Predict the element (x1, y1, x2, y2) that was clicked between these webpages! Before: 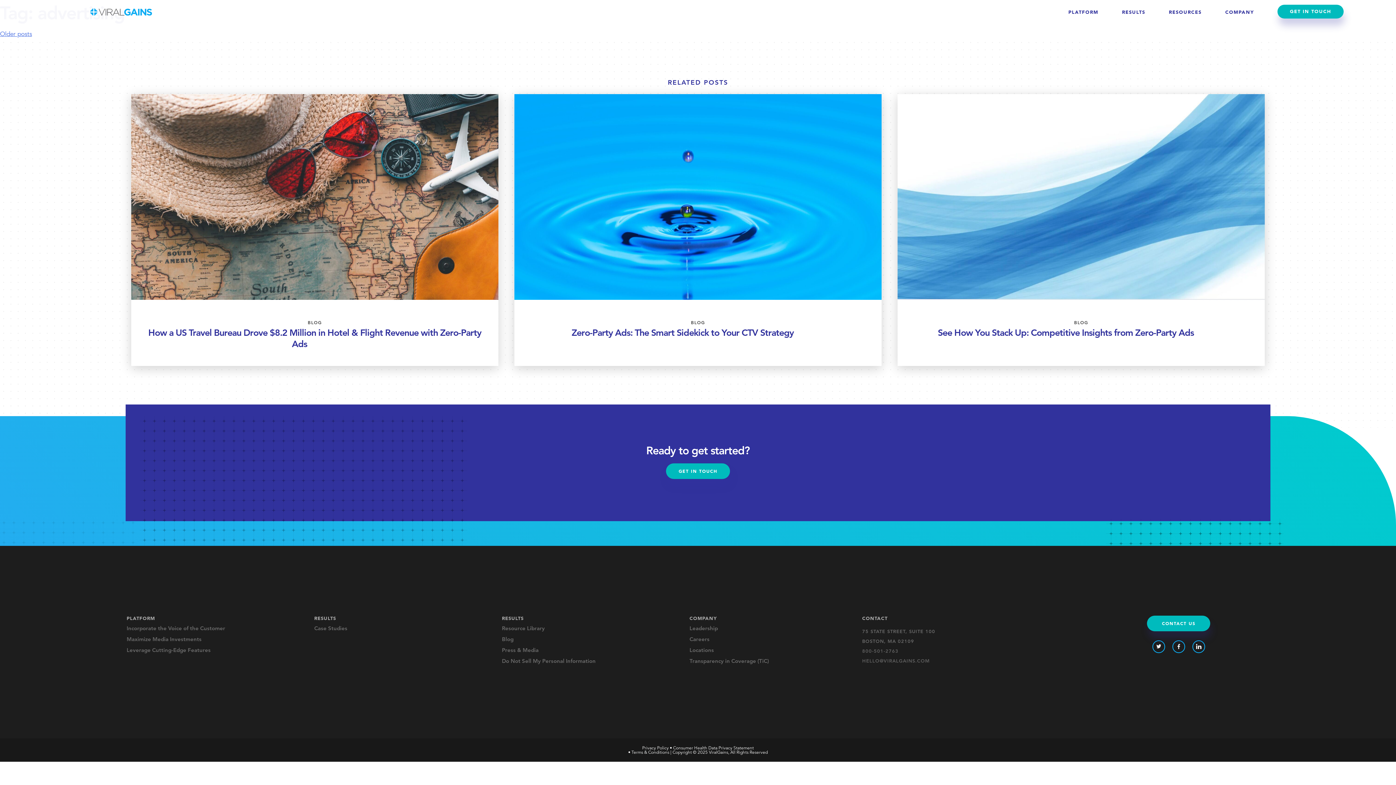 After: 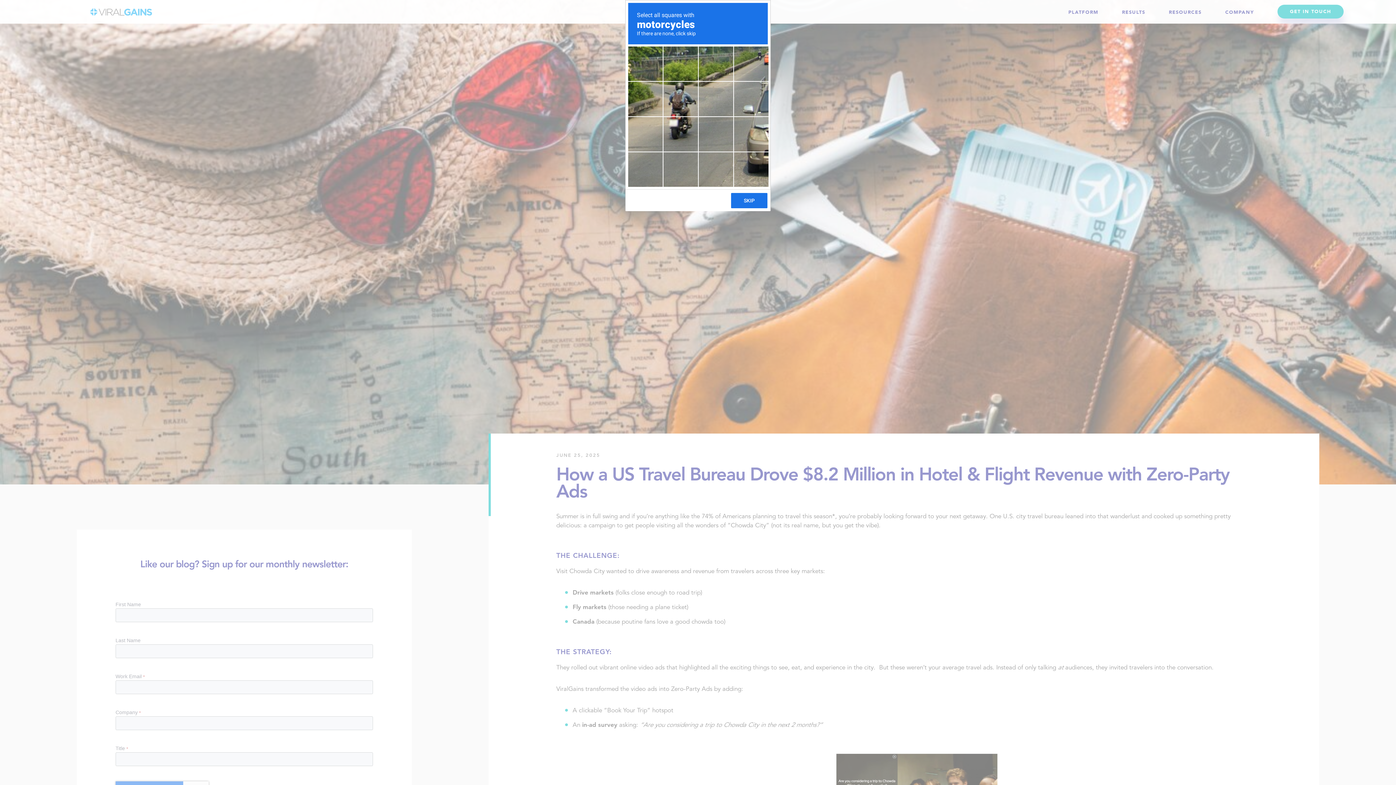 Action: label: BLOG
How a US Travel Bureau Drove $8.2 Million in Hotel & Flight Revenue with Zero-Party Ads bbox: (131, 94, 498, 366)